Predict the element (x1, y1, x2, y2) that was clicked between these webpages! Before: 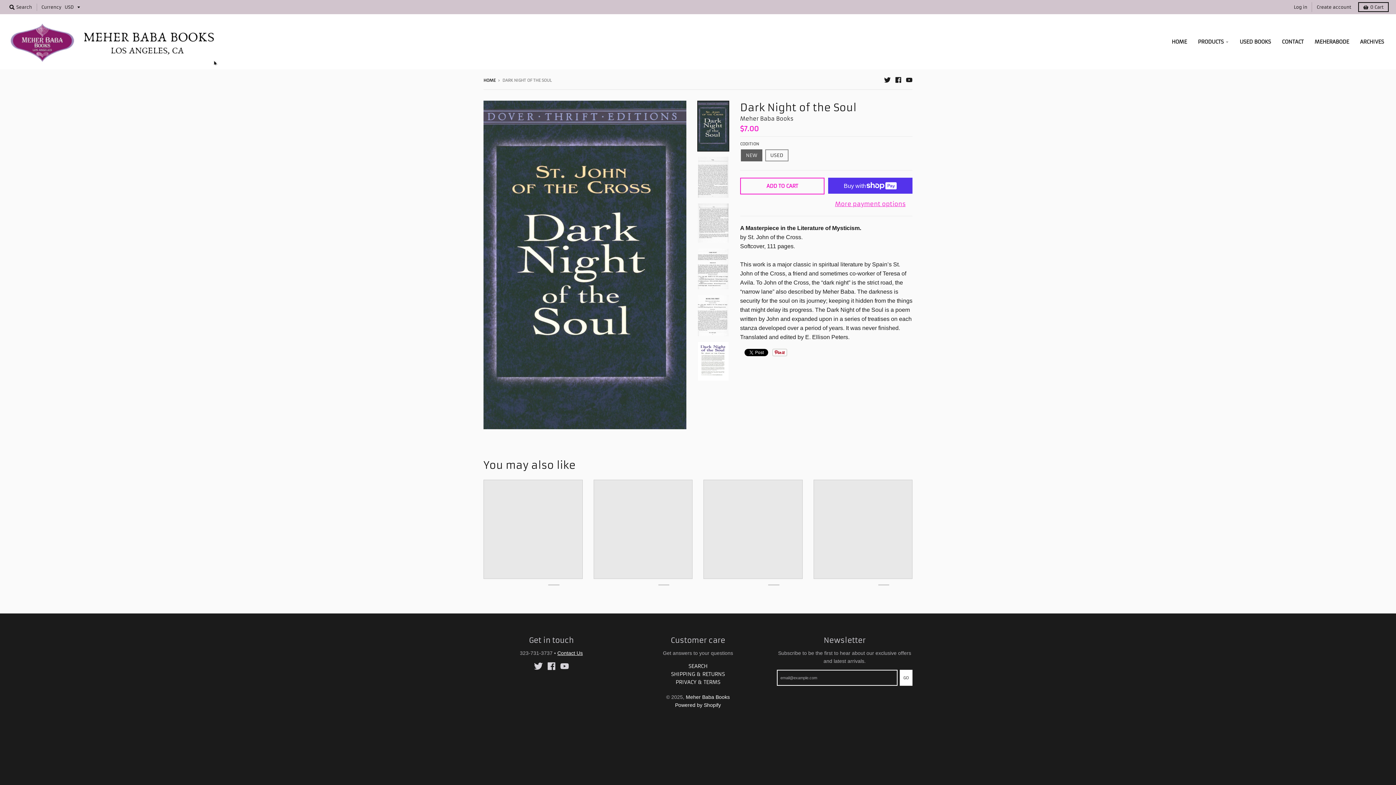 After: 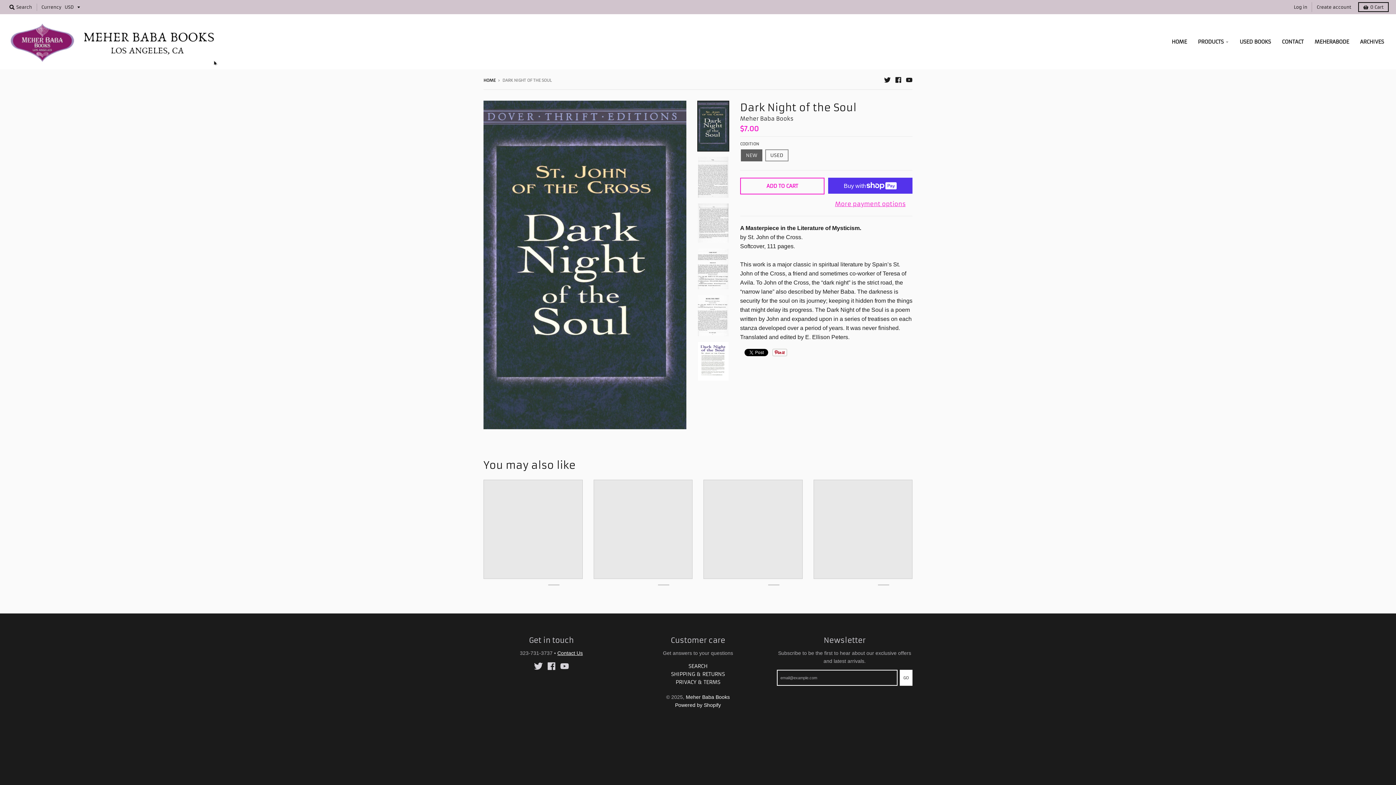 Action: bbox: (593, 480, 692, 579)